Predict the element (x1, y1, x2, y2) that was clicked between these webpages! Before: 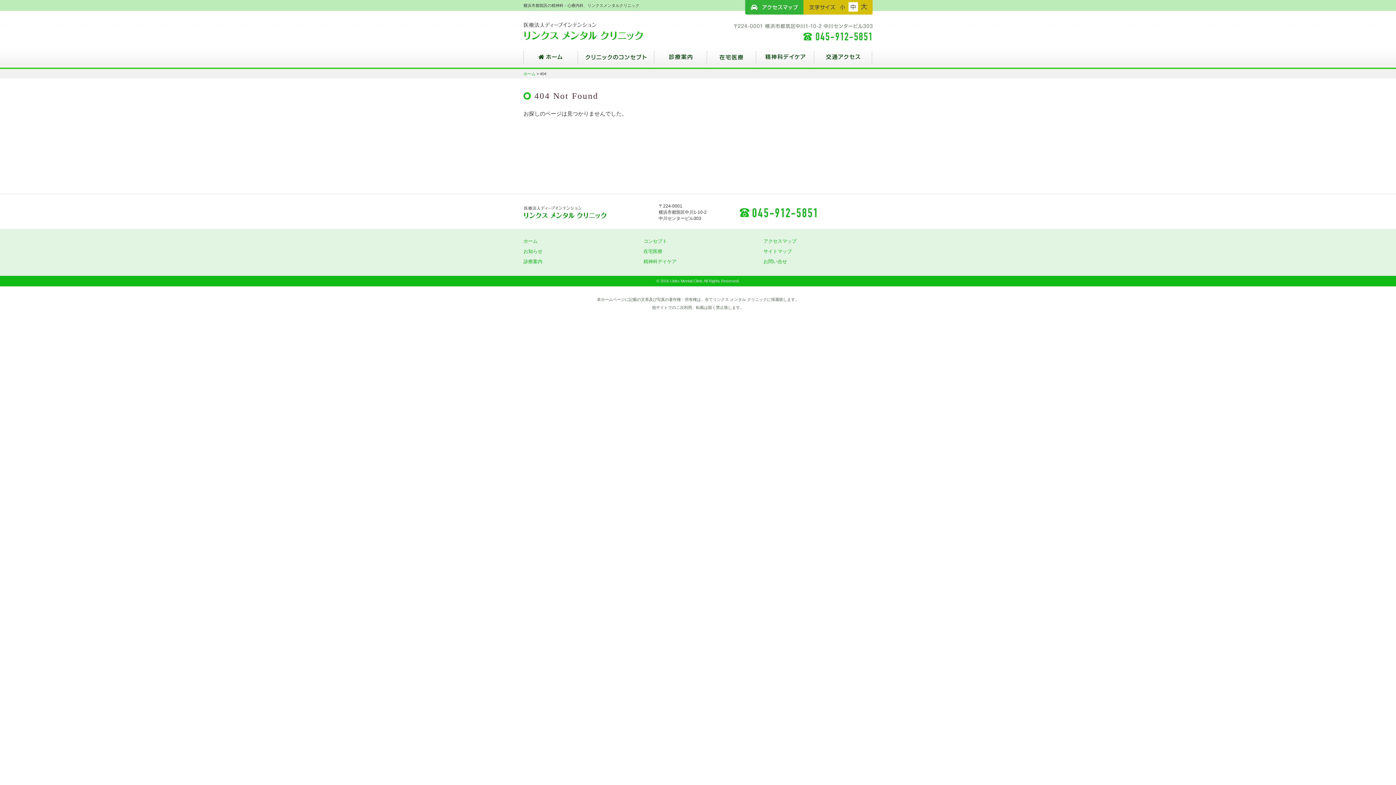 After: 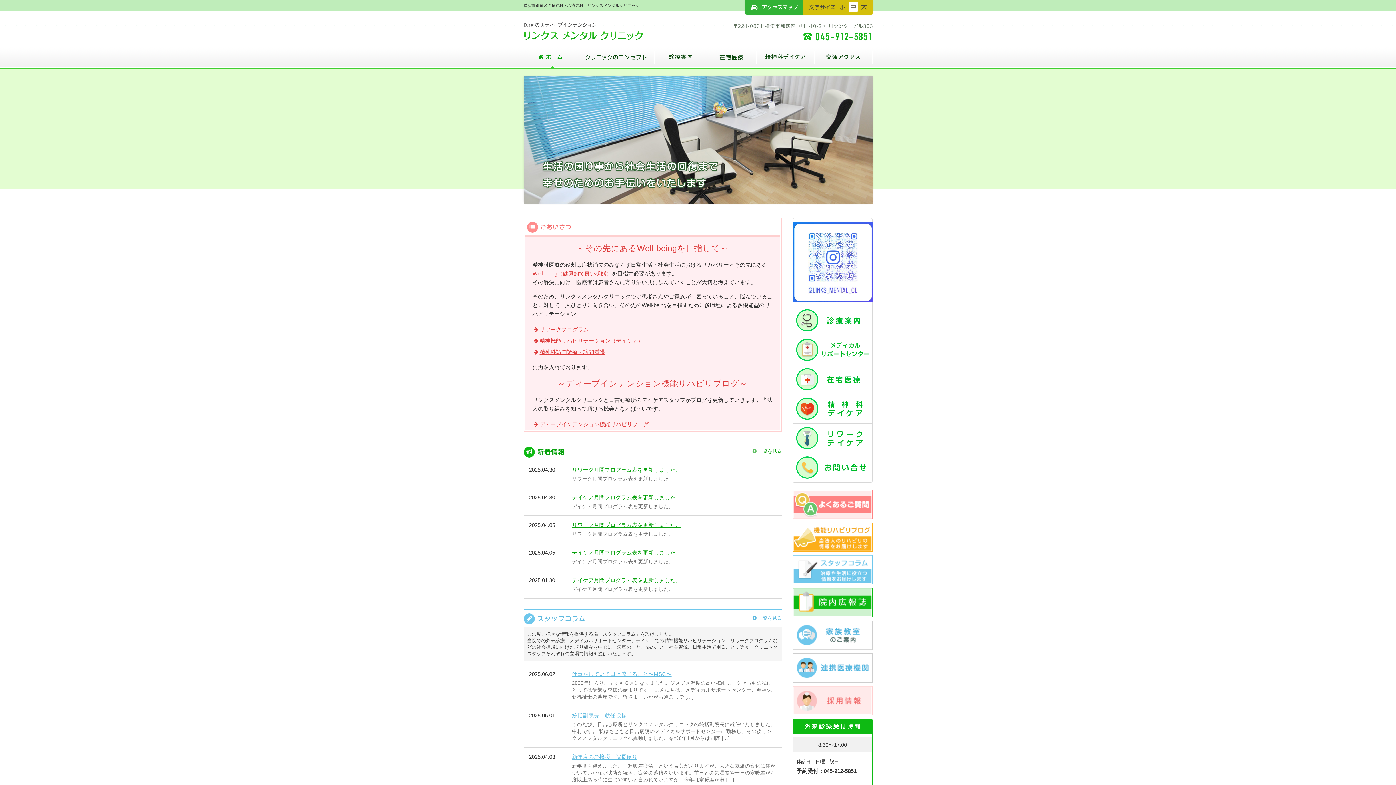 Action: bbox: (523, 238, 537, 243) label: ホーム